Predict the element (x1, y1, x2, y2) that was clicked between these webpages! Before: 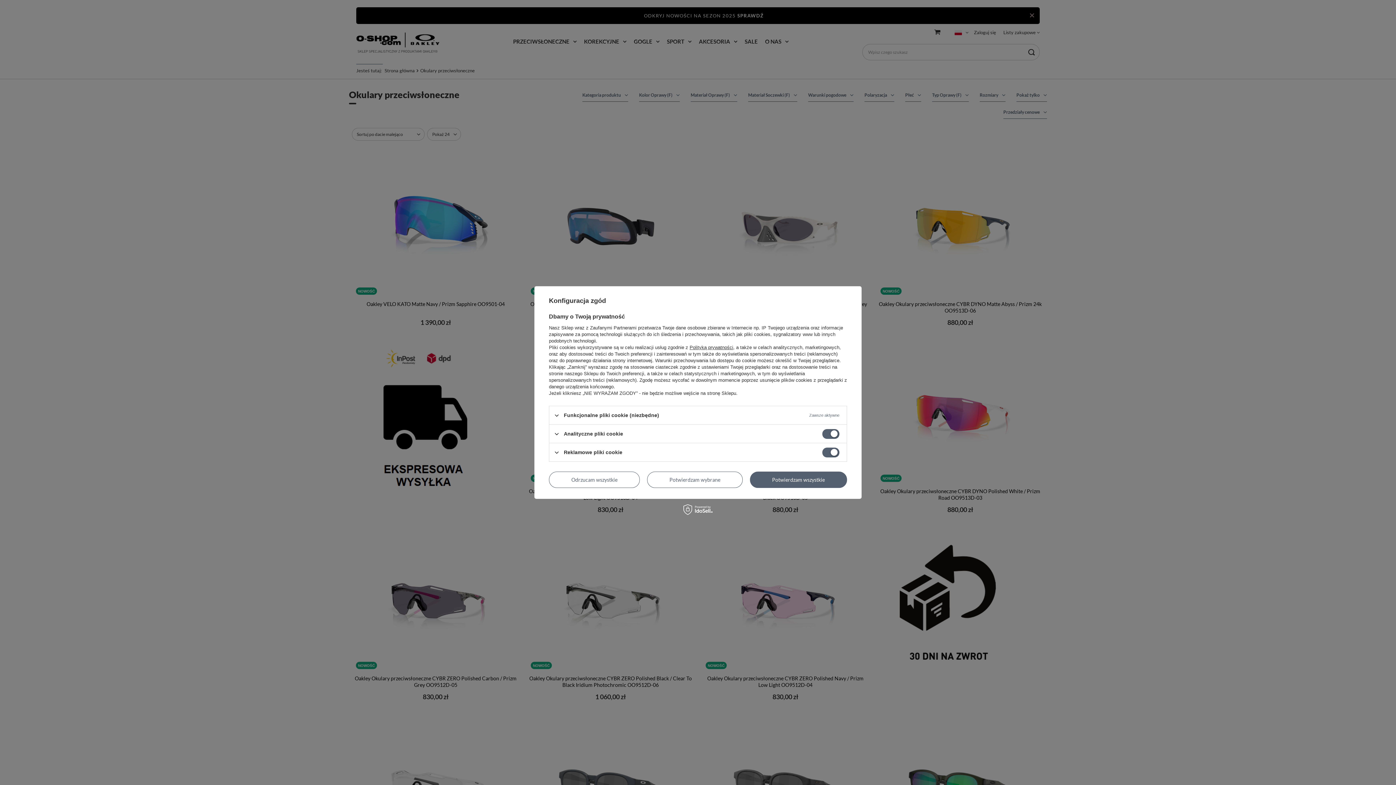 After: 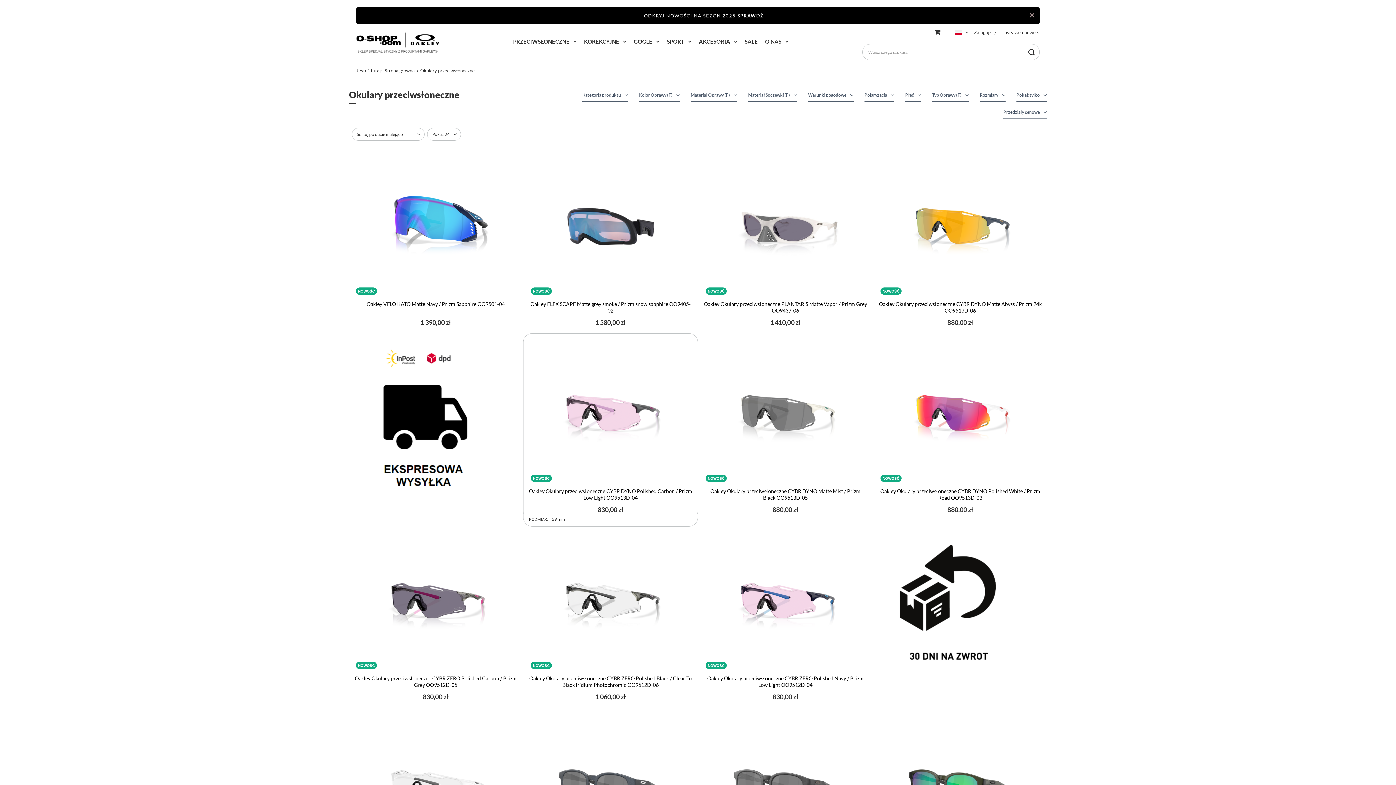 Action: bbox: (647, 471, 742, 488) label: Potwierdzam wybrane